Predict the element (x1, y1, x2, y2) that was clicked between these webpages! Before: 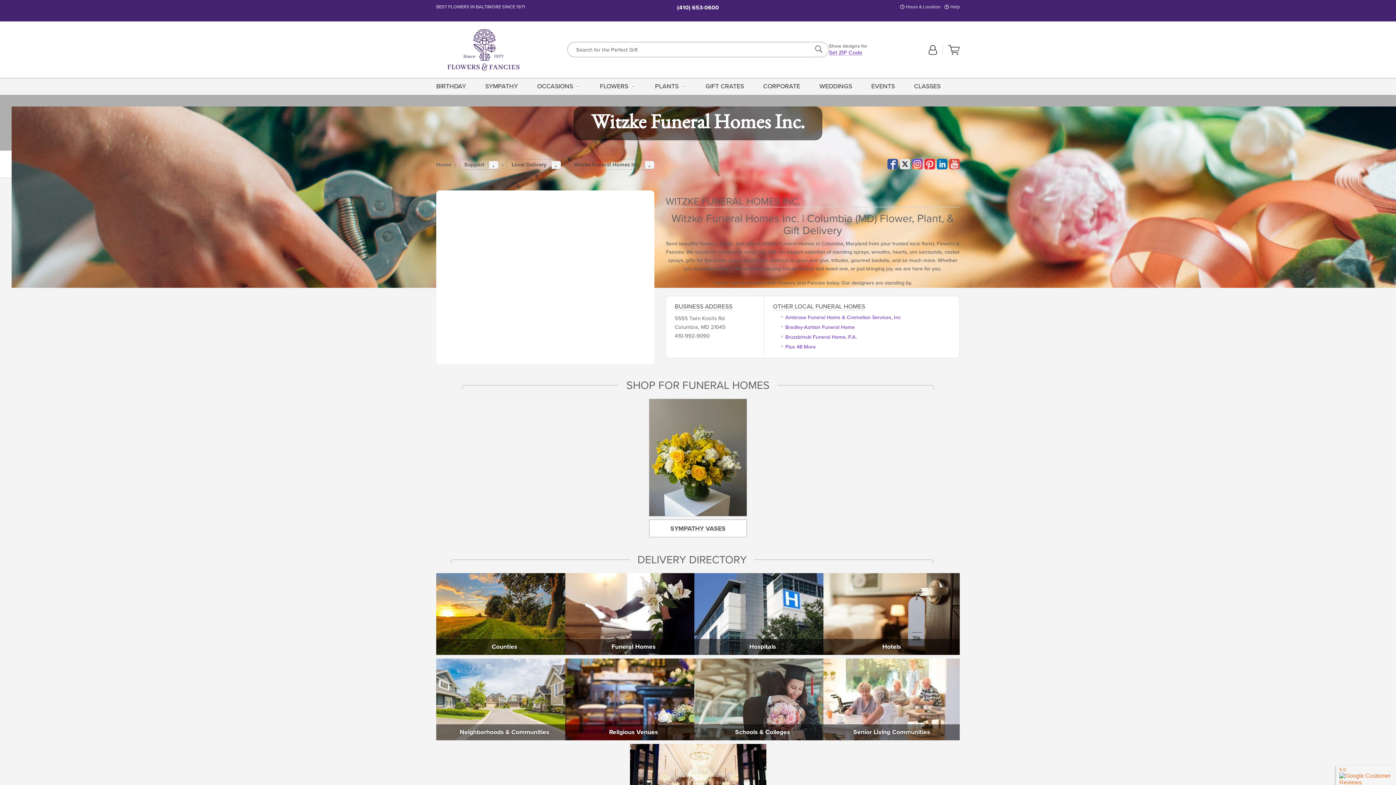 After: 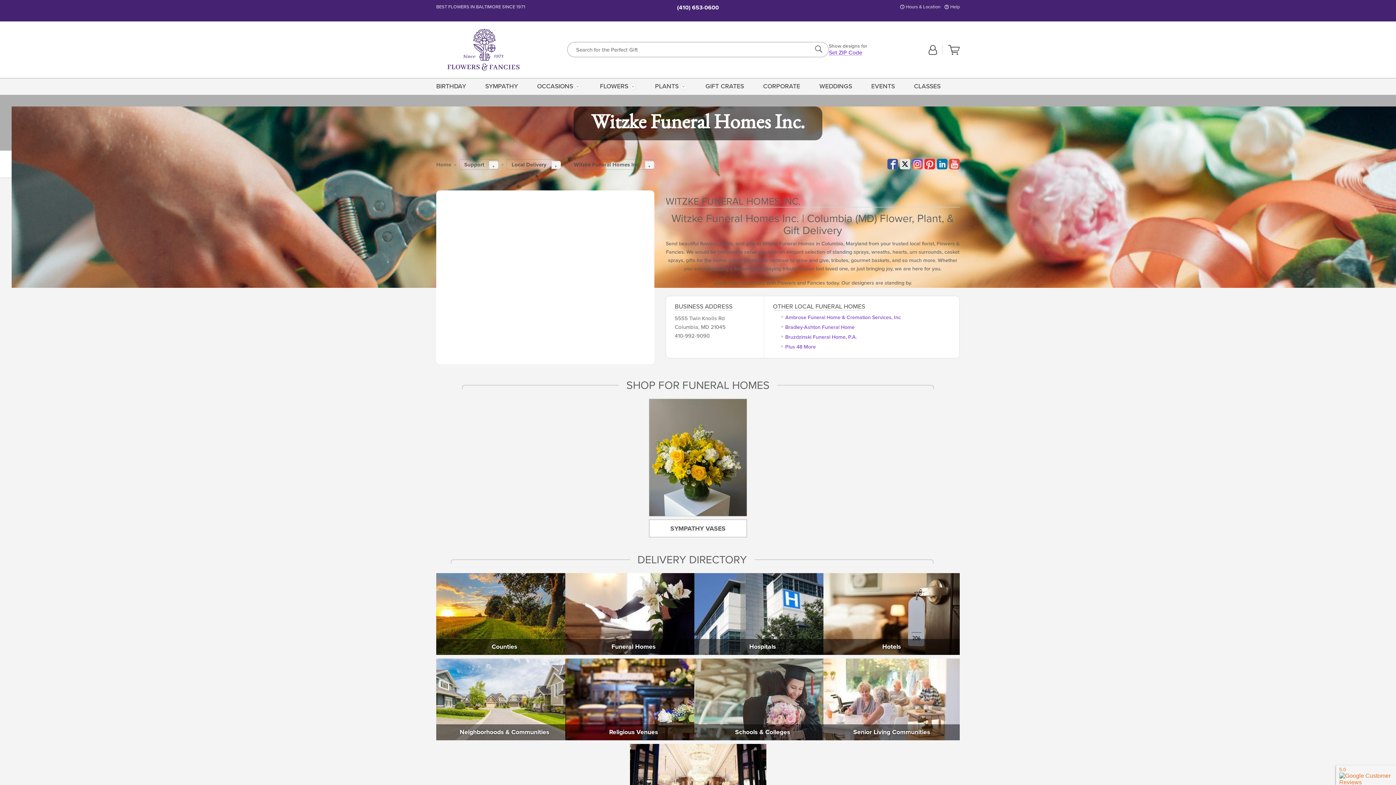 Action: bbox: (885, 158, 898, 169)